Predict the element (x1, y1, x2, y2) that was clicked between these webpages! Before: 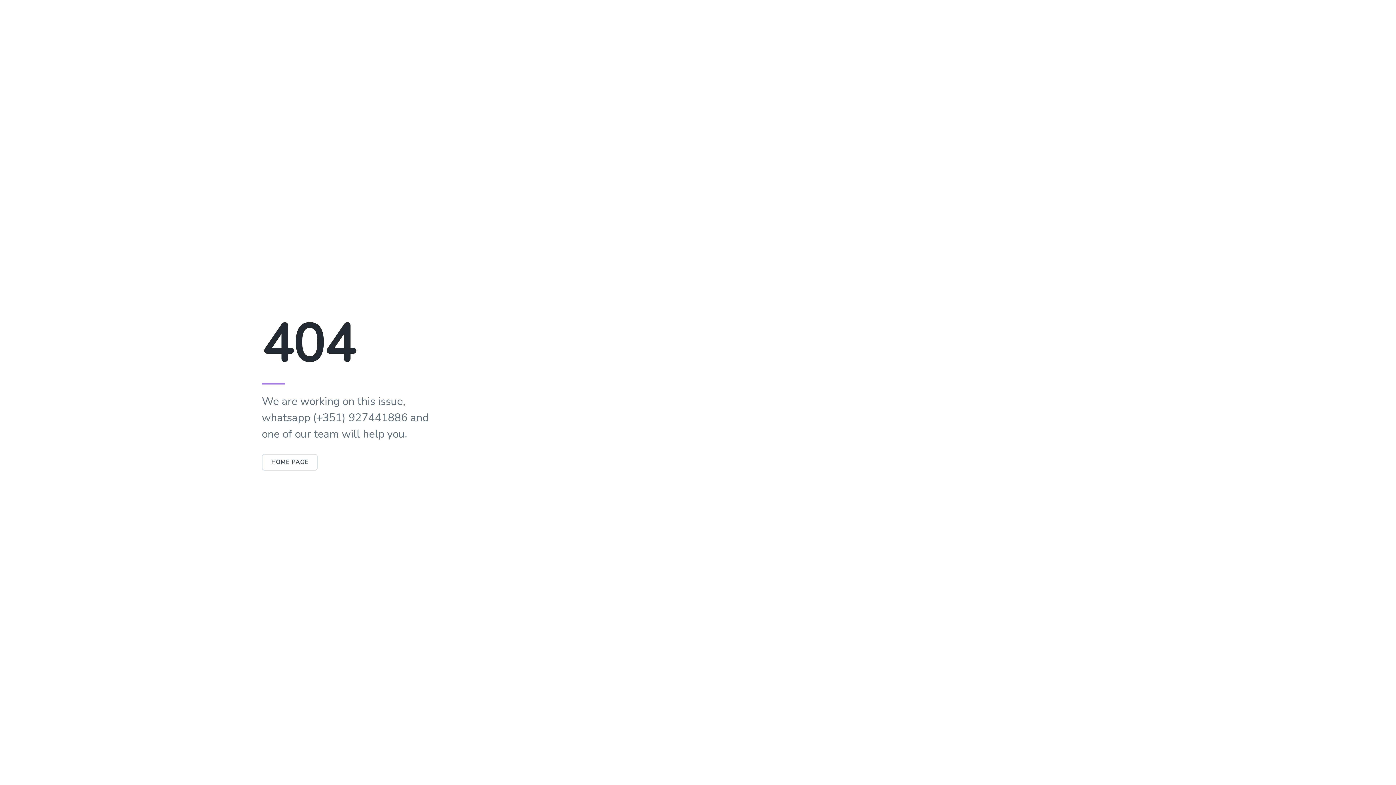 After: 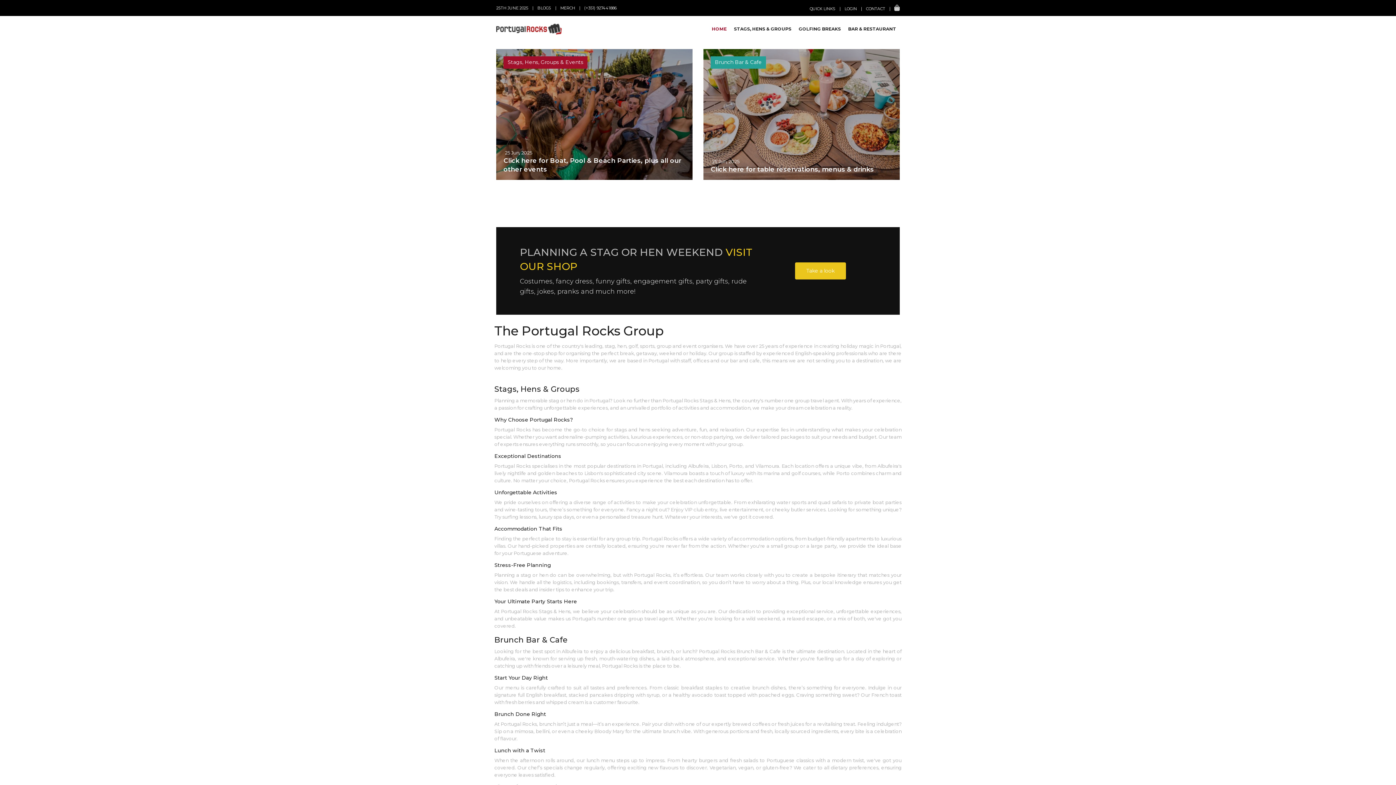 Action: bbox: (261, 454, 317, 470) label: HOME PAGE